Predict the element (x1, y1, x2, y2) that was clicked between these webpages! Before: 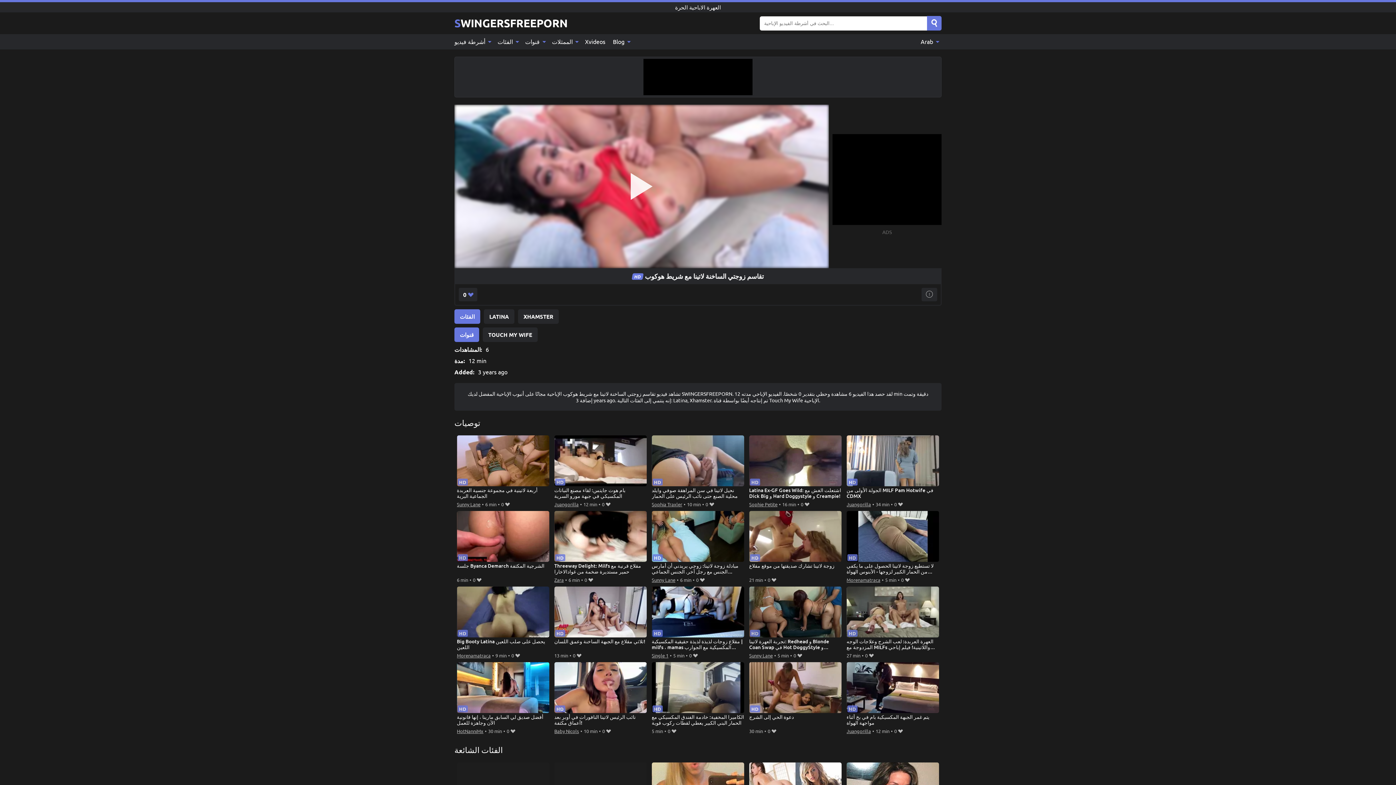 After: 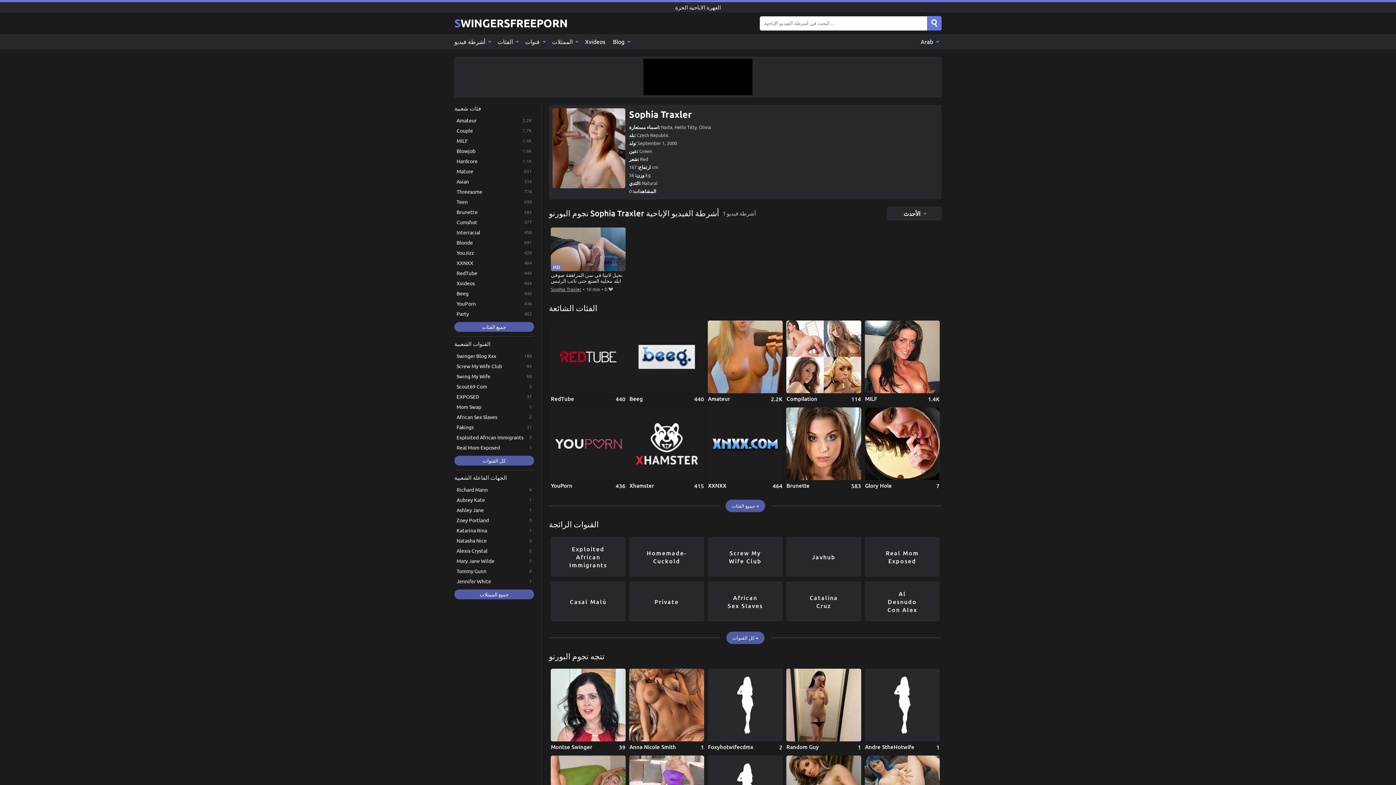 Action: label: Sophia Traxler bbox: (651, 500, 682, 508)